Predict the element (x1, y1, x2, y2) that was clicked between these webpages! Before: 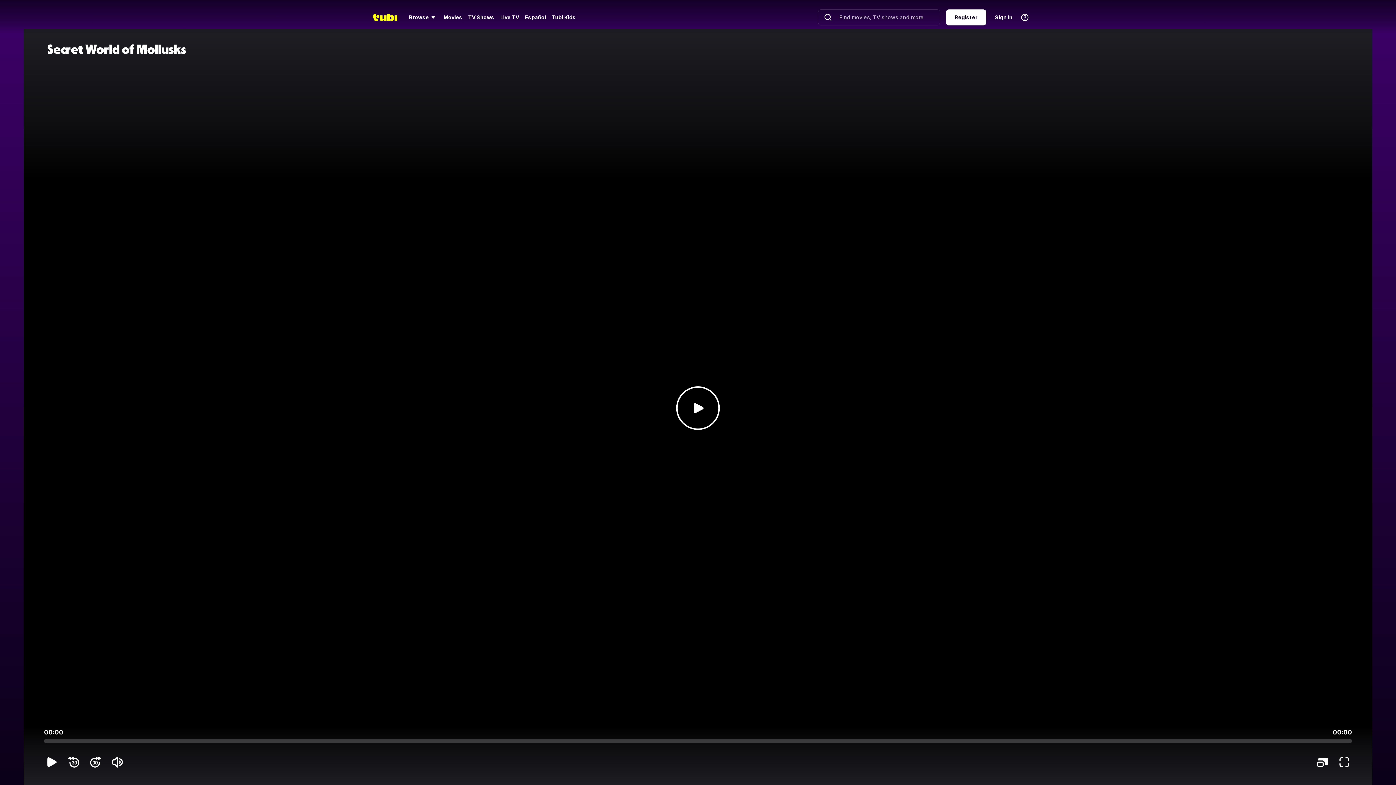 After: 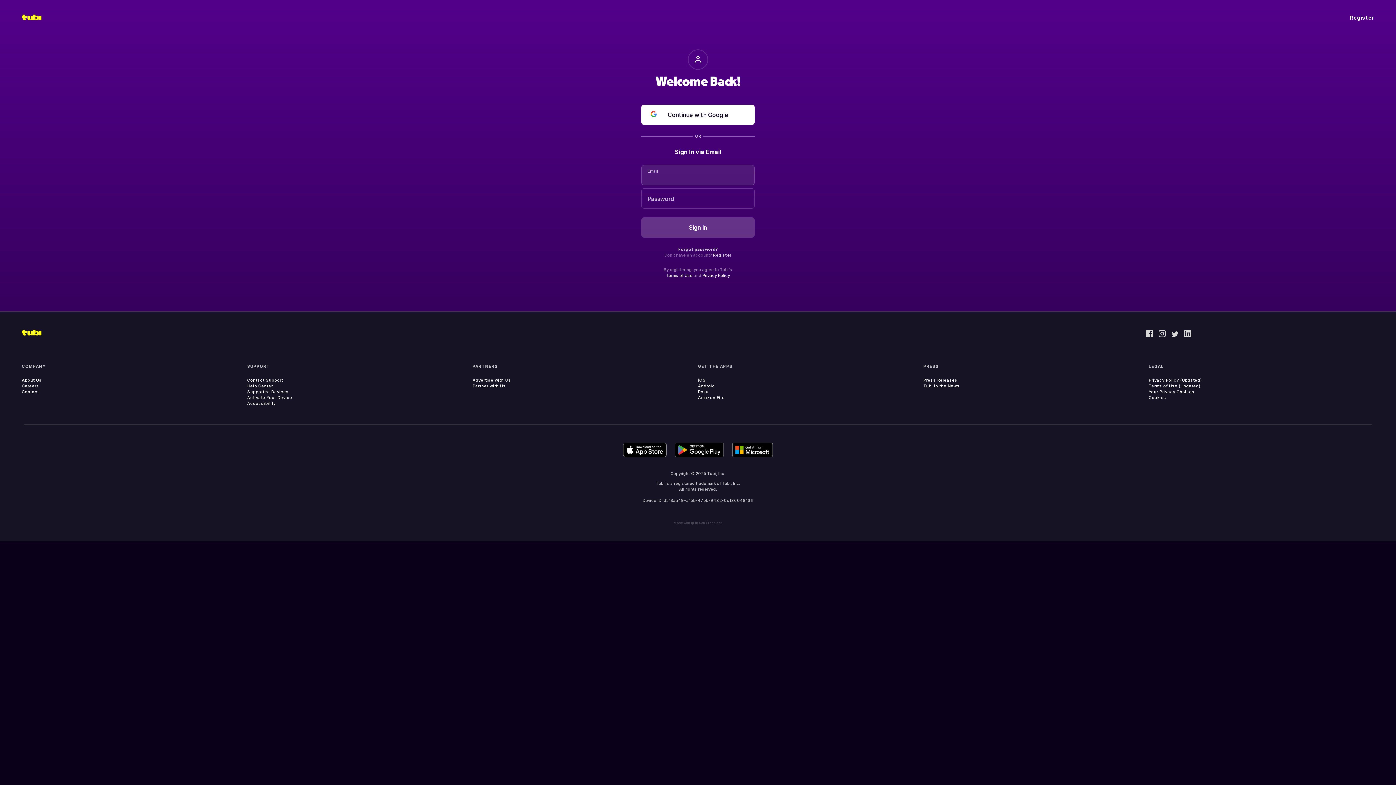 Action: bbox: (990, 9, 1017, 25) label: Sign In